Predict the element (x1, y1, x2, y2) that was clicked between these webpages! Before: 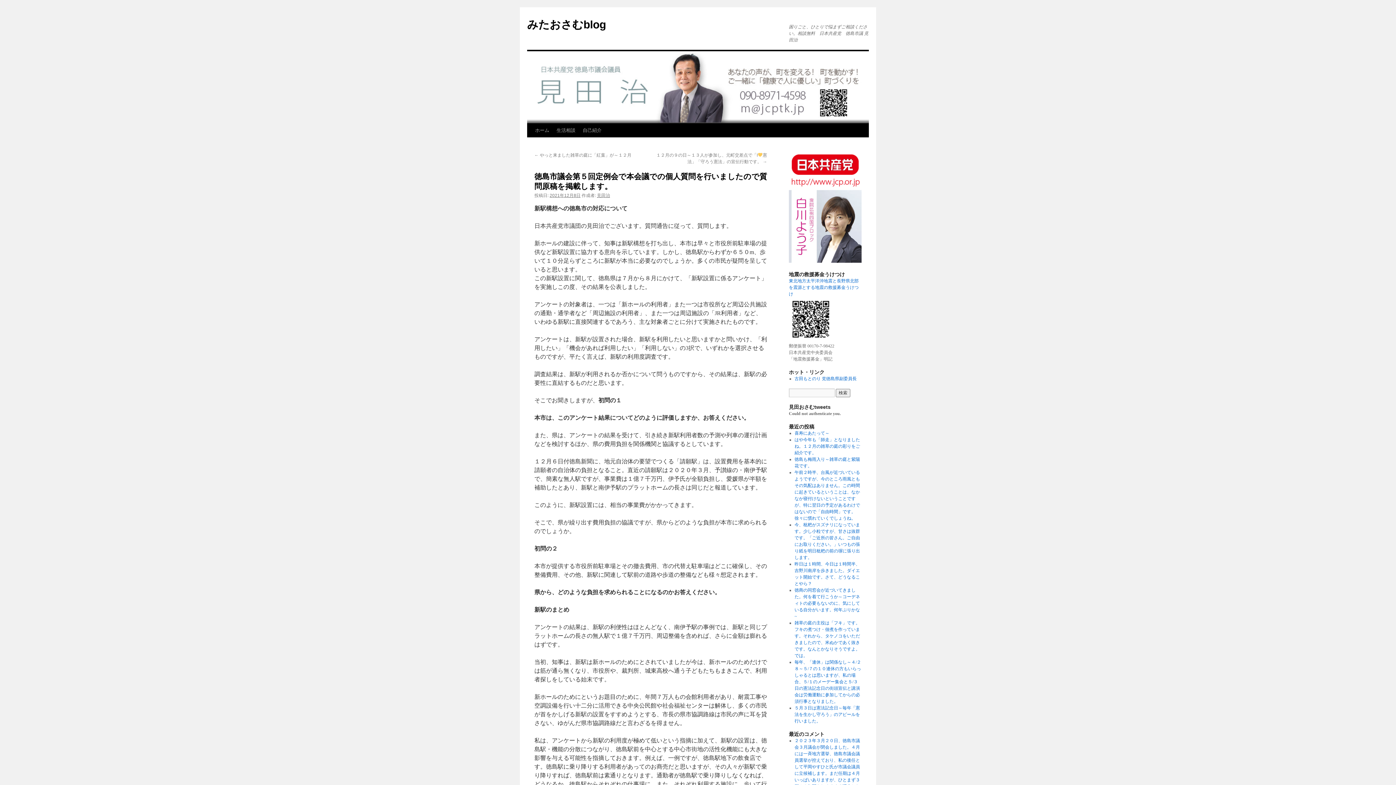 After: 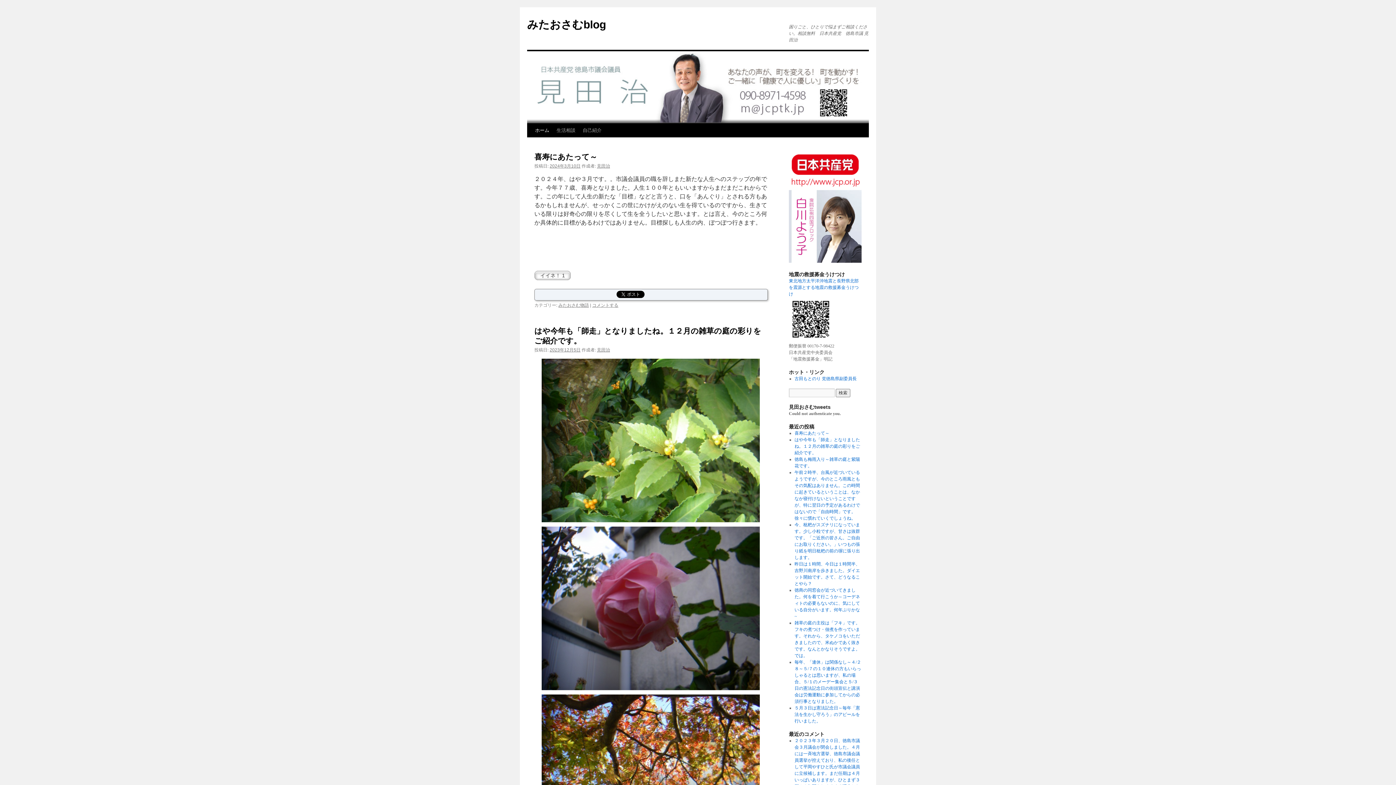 Action: label: みたおさむblog bbox: (527, 18, 606, 30)